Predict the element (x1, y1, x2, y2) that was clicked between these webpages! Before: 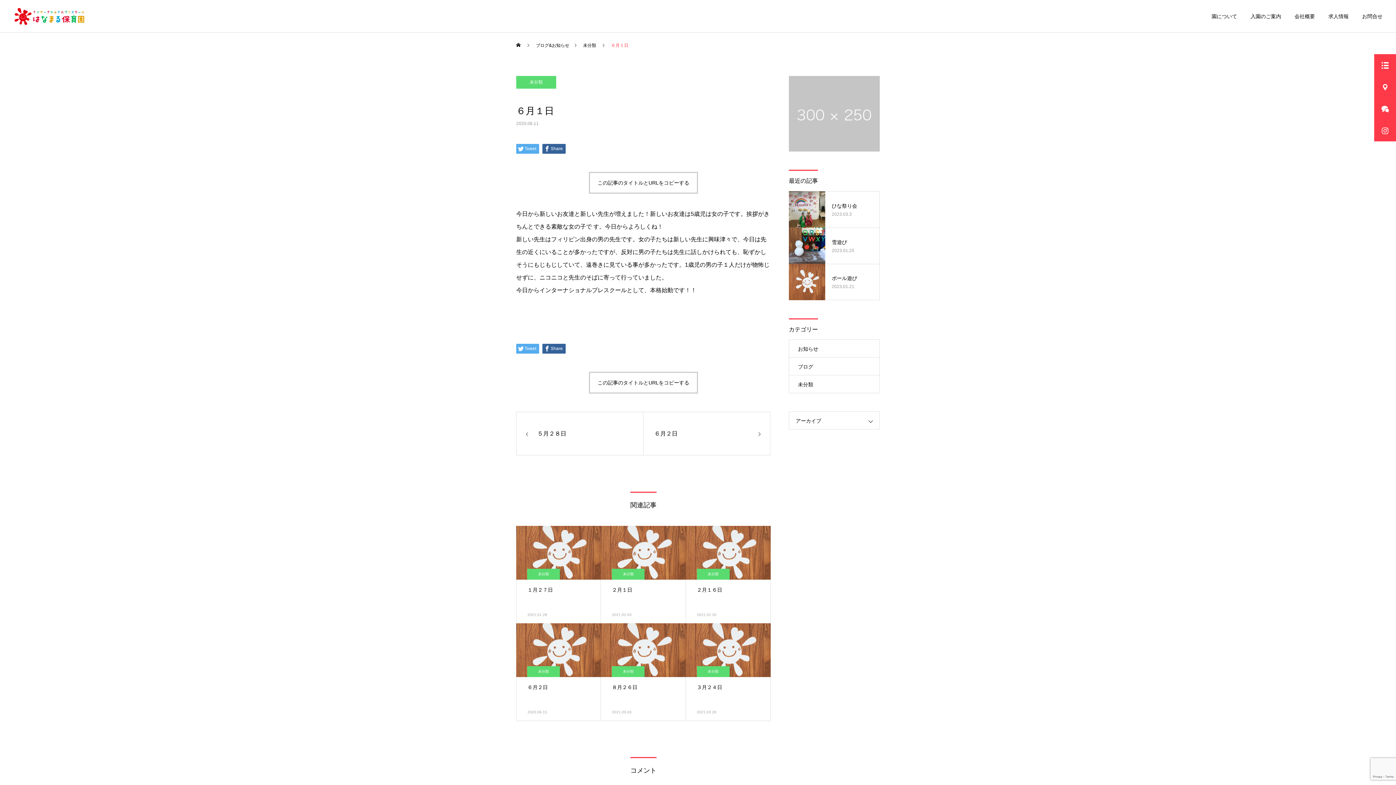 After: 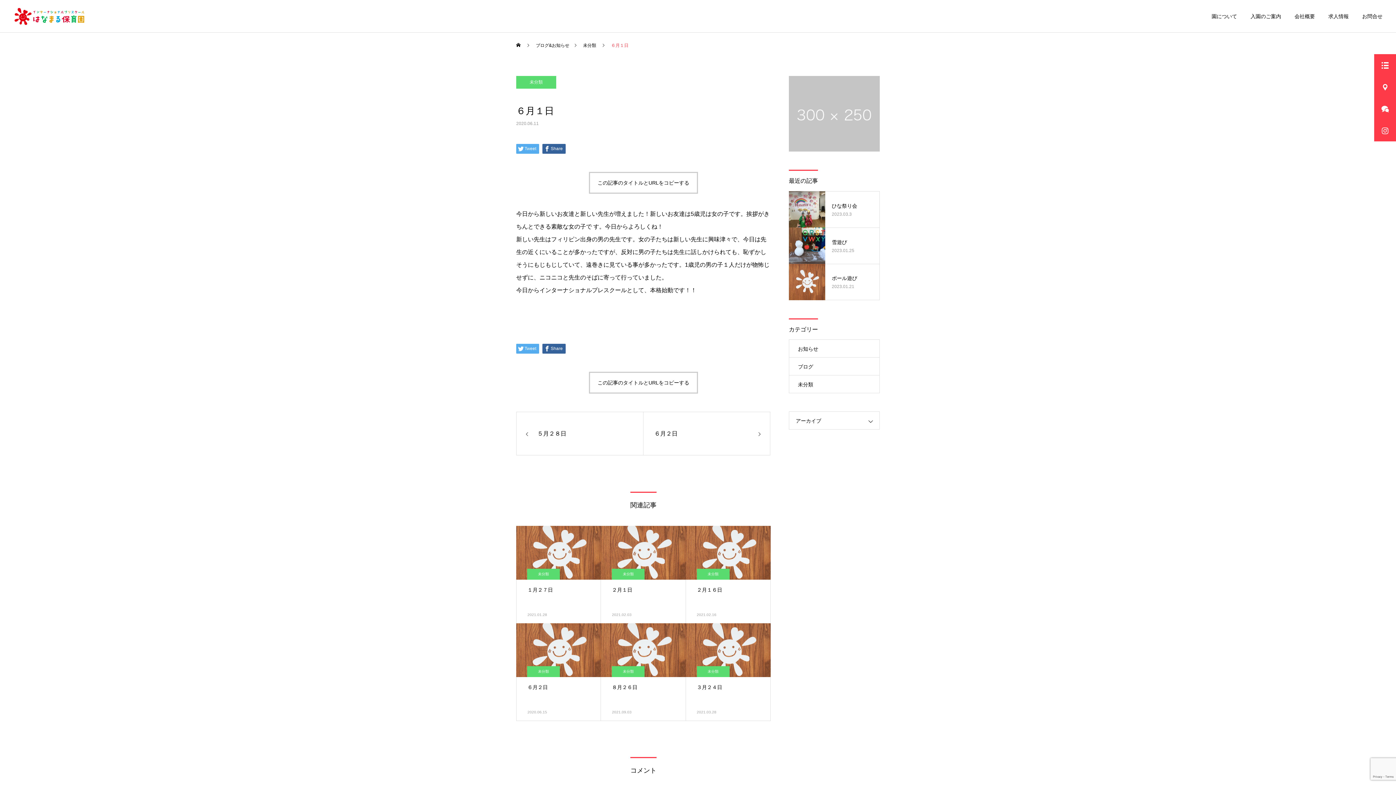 Action: bbox: (789, 76, 880, 151)